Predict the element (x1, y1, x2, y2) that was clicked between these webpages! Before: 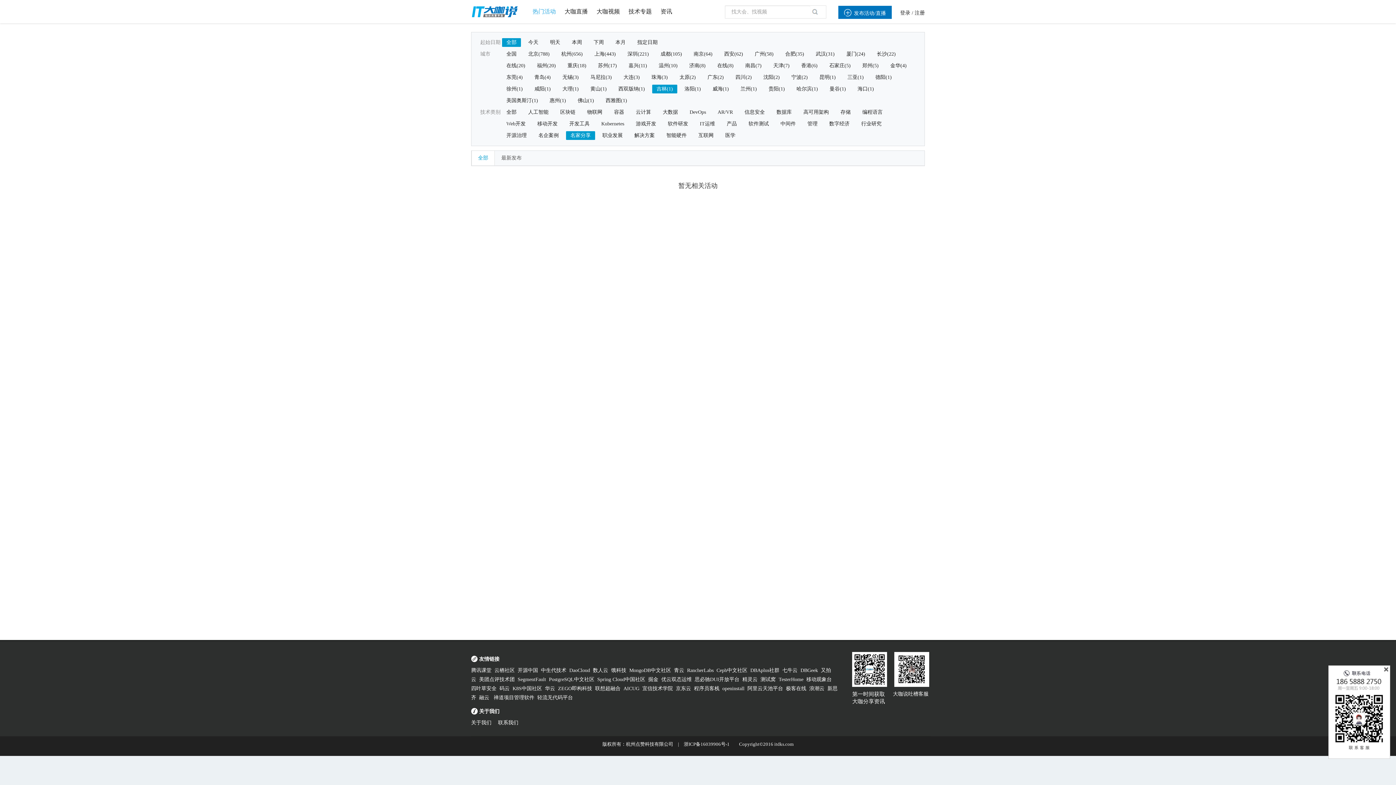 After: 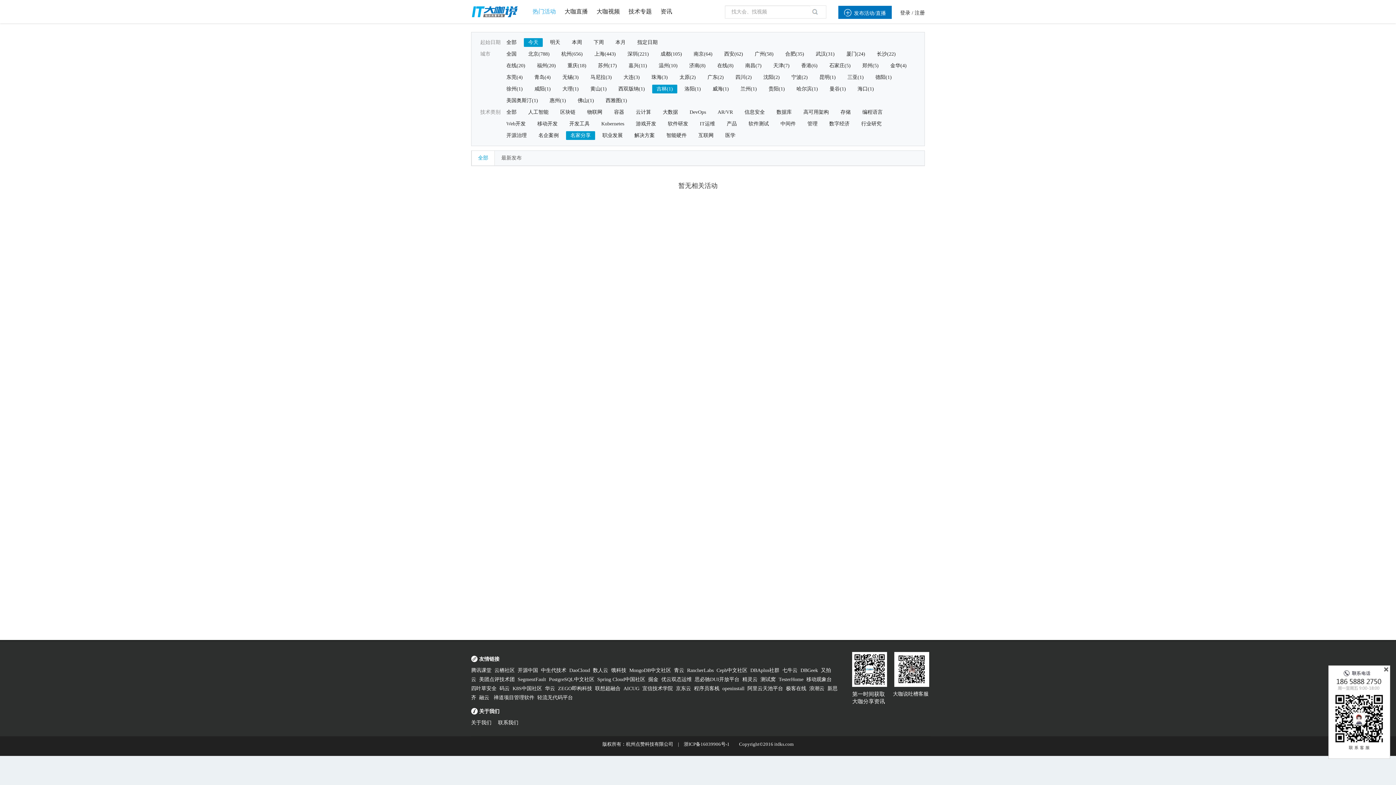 Action: label: 今天 bbox: (524, 38, 542, 46)